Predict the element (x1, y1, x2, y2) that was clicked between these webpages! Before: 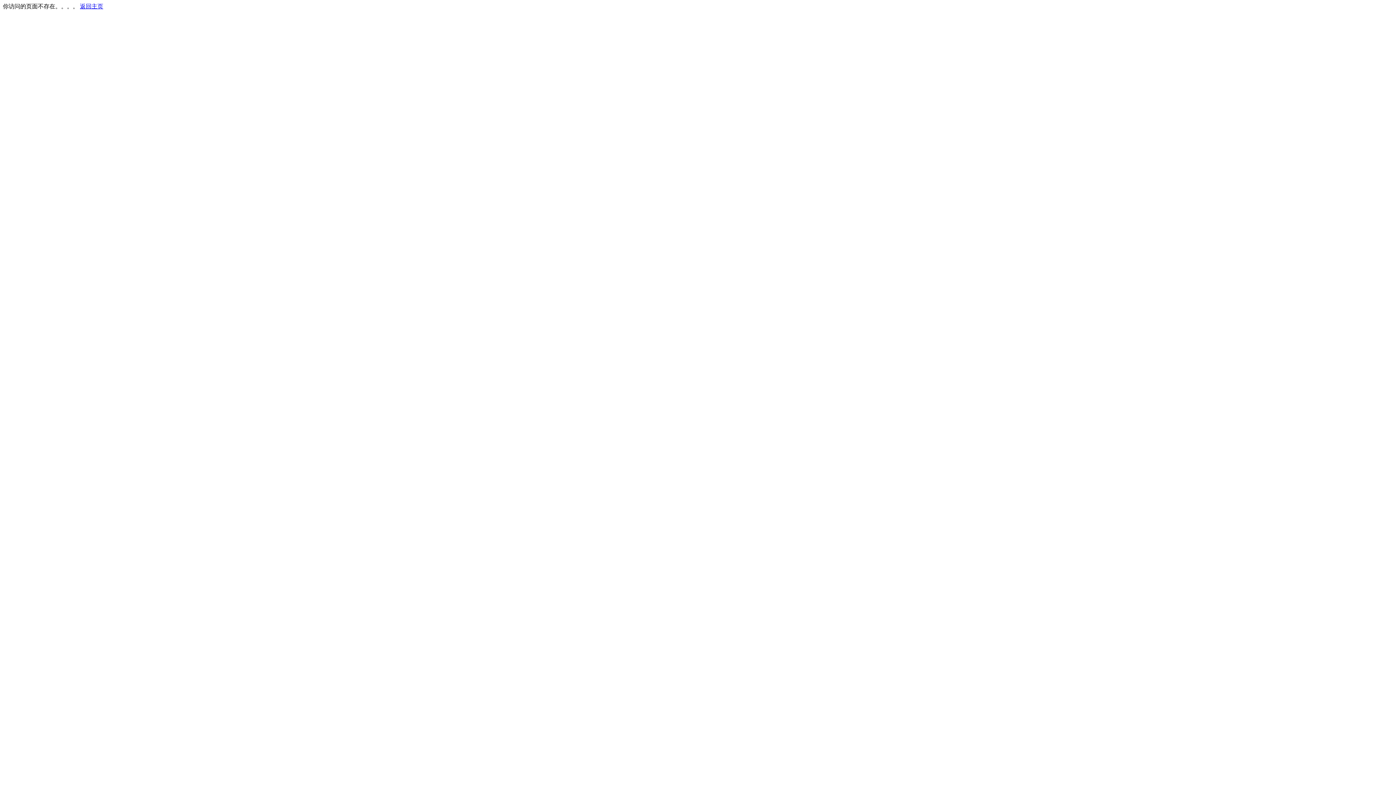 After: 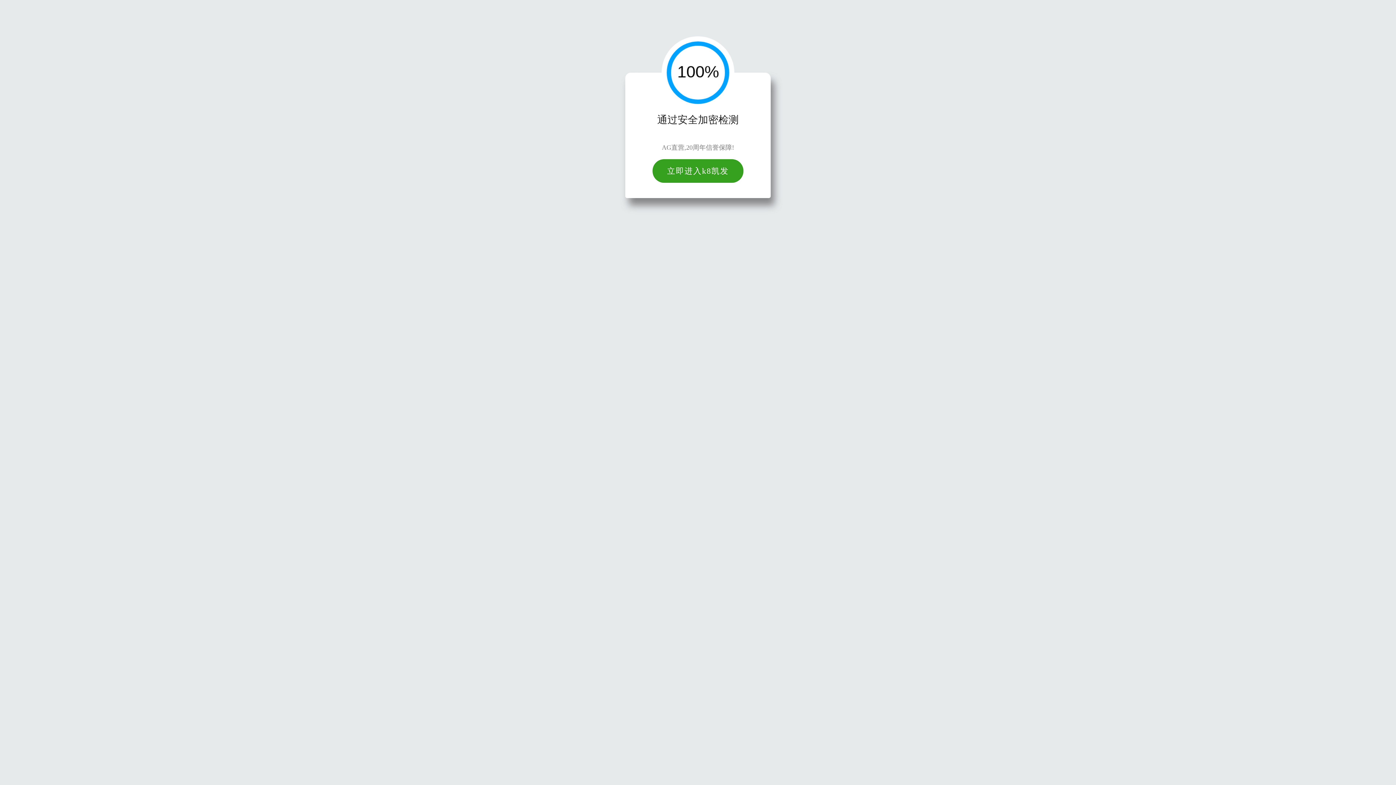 Action: label: 返回主页 bbox: (80, 3, 103, 9)